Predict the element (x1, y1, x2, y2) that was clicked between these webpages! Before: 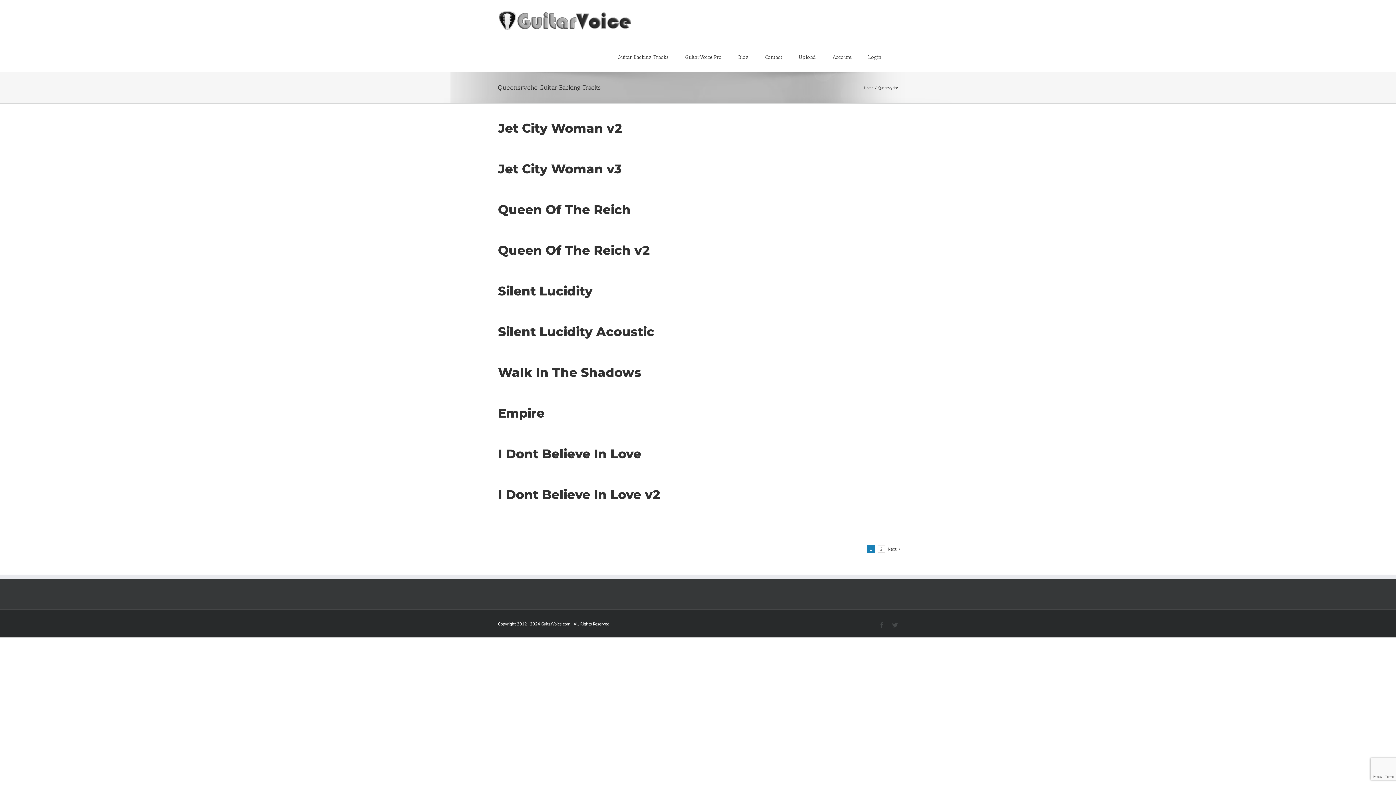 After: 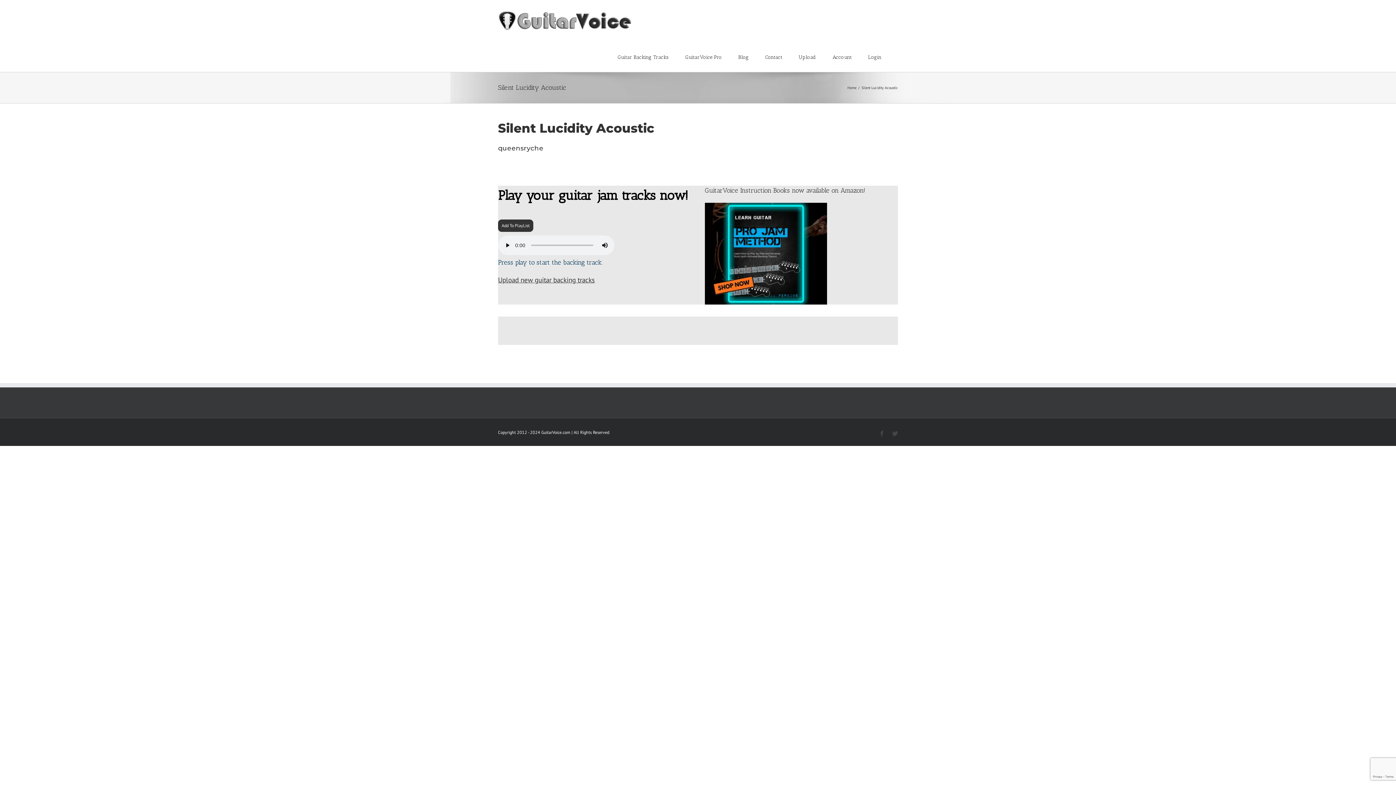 Action: label: Silent Lucidity Acoustic bbox: (498, 324, 654, 339)